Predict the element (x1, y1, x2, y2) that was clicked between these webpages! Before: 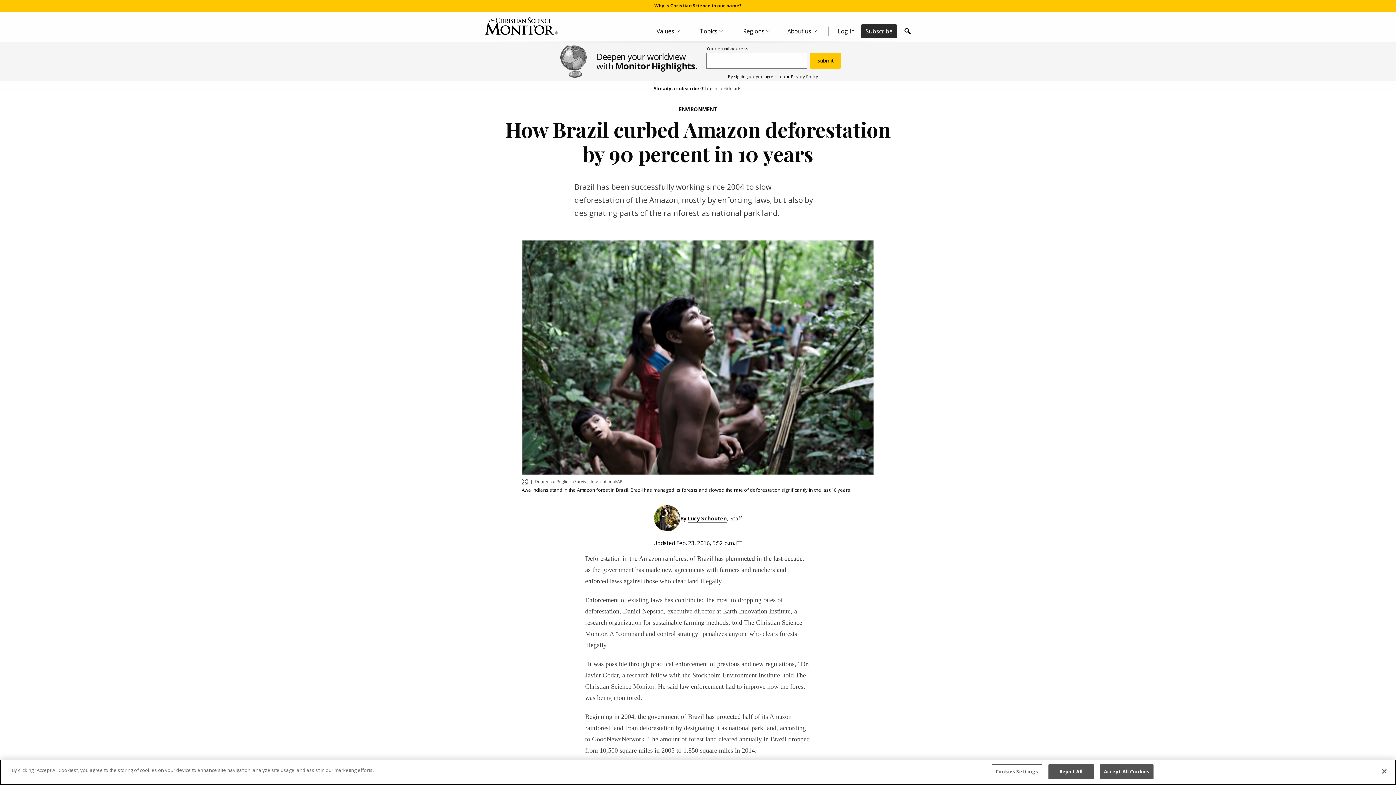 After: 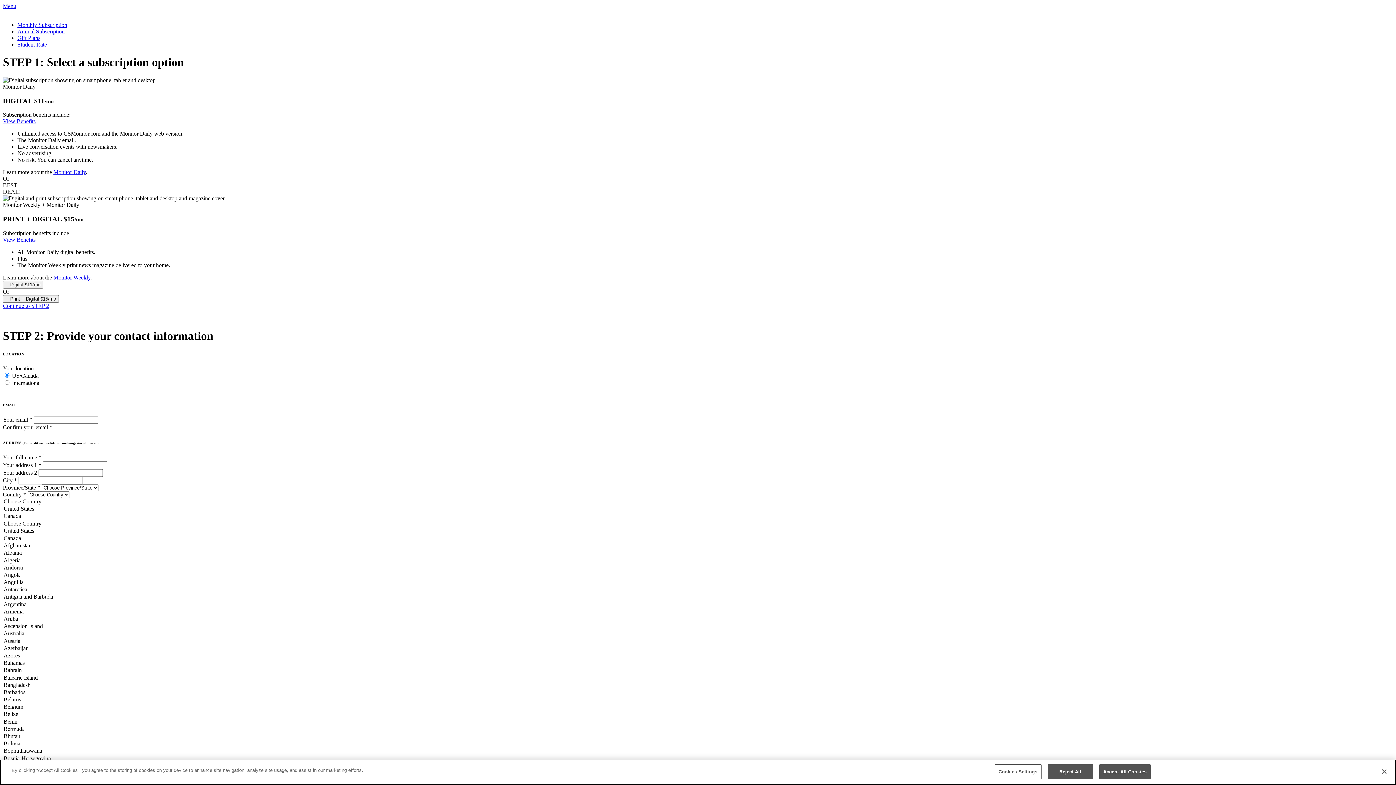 Action: bbox: (861, 24, 897, 38) label: Subscribe